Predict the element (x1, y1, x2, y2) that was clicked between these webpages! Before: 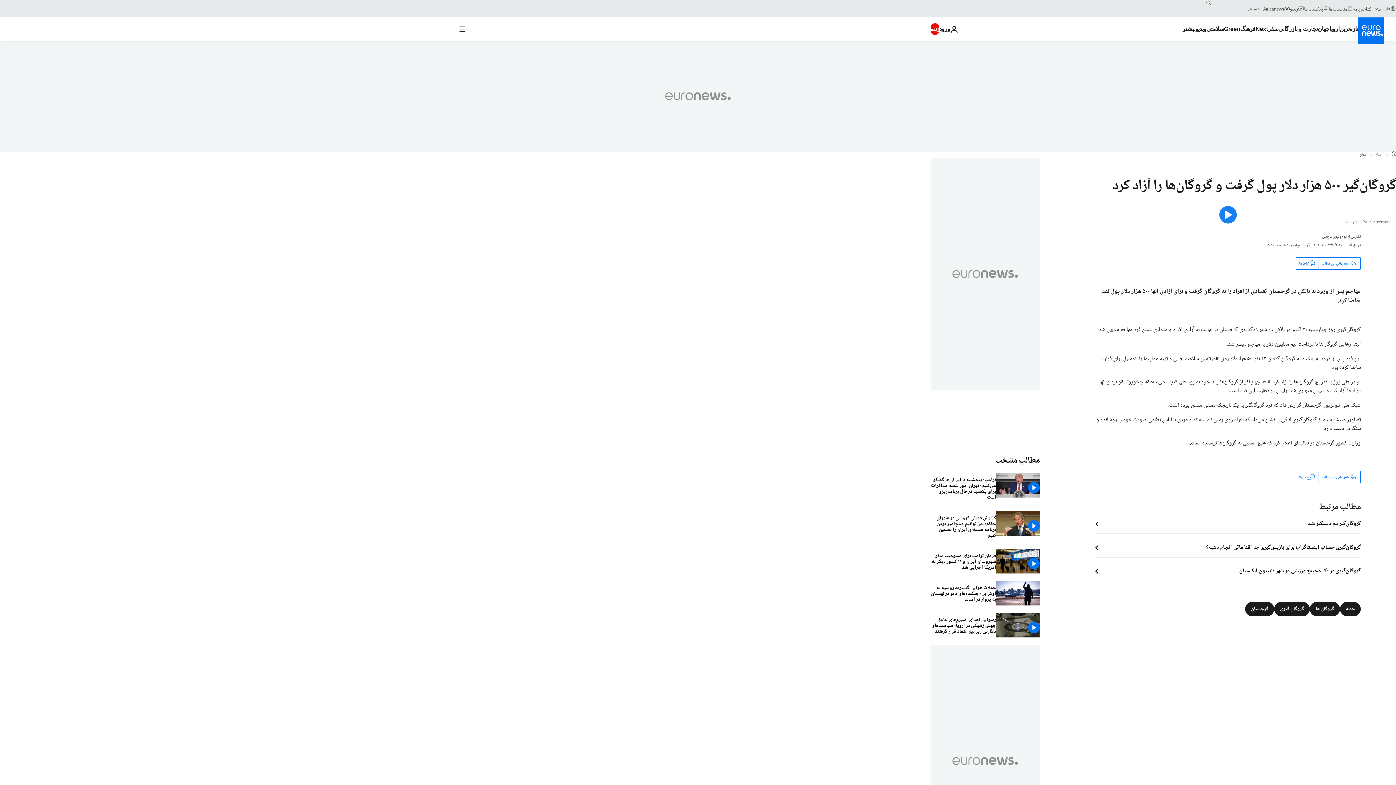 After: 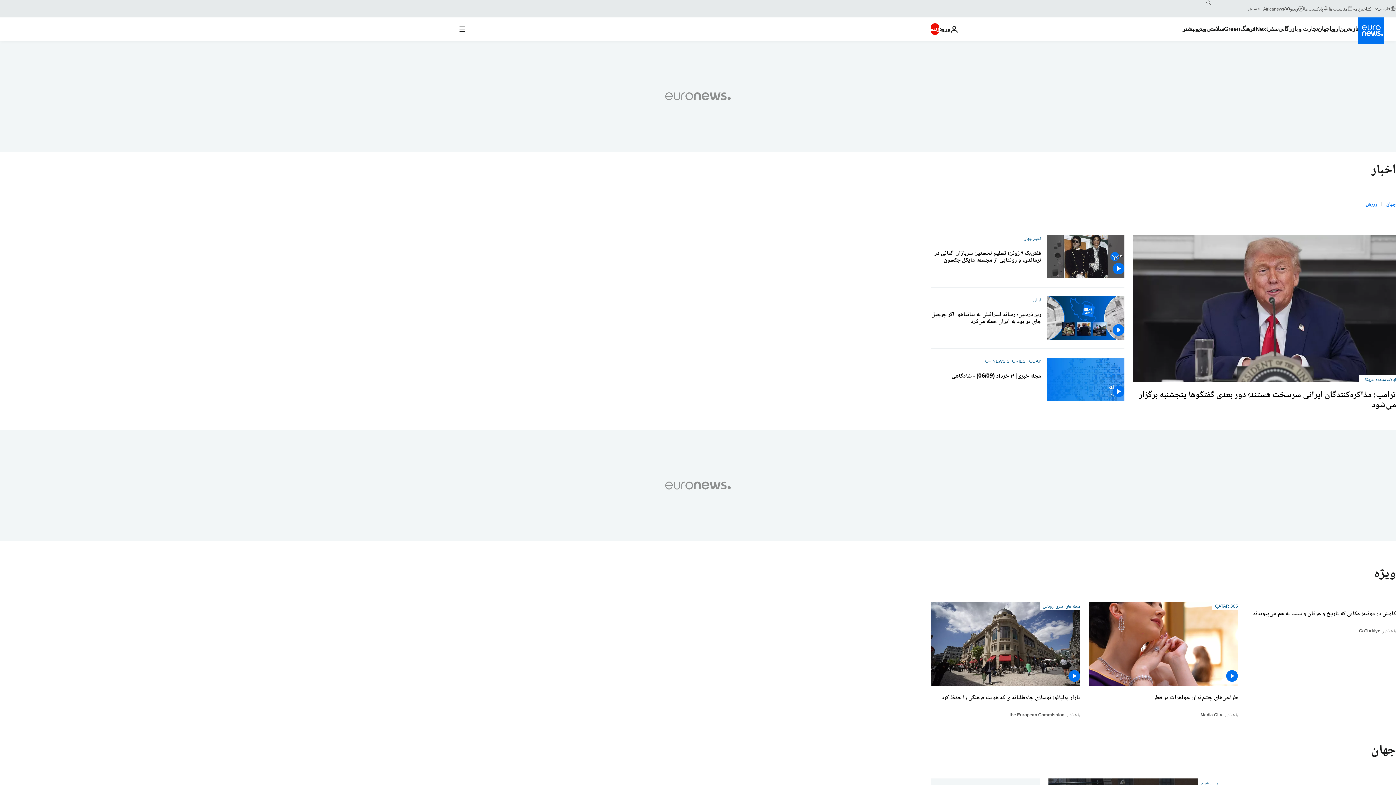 Action: bbox: (1376, 152, 1384, 157) label: اخبار